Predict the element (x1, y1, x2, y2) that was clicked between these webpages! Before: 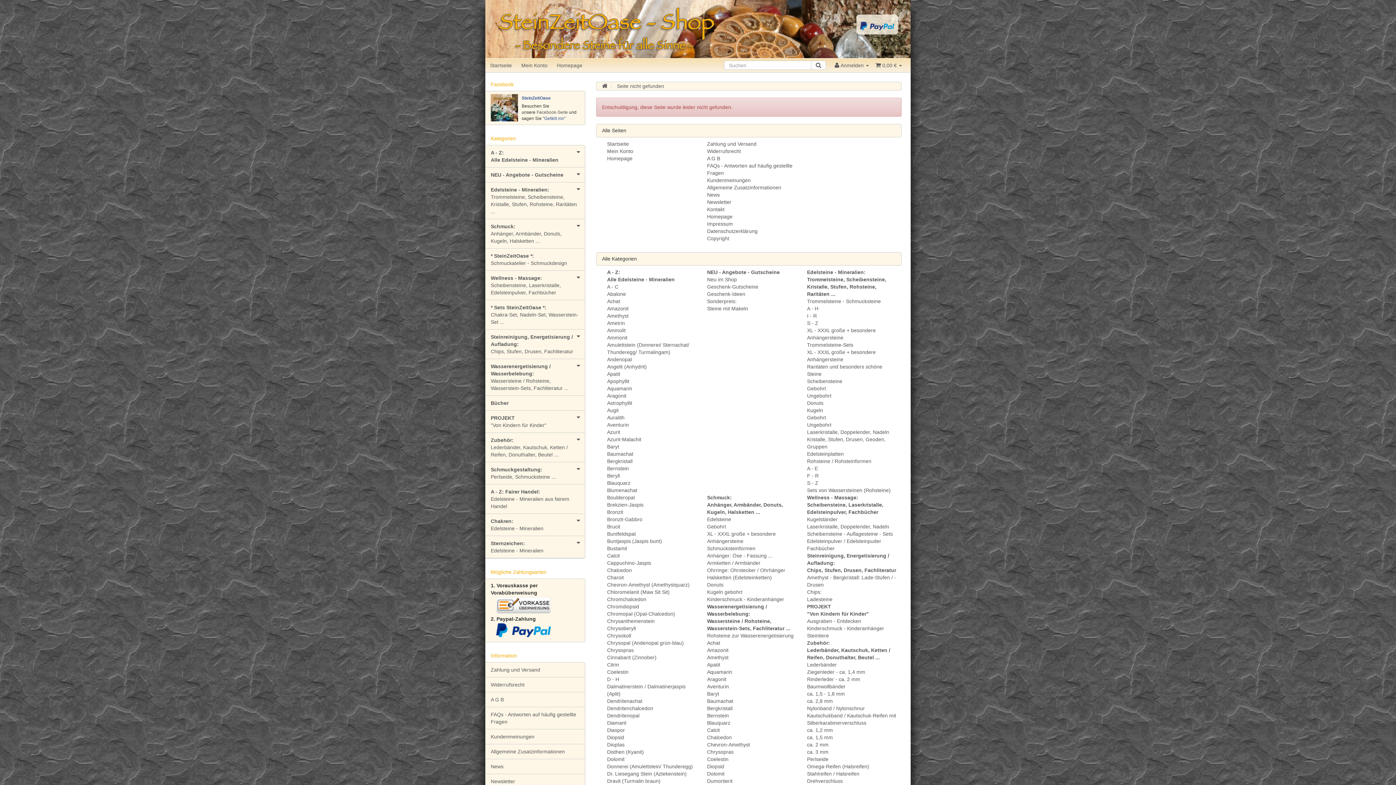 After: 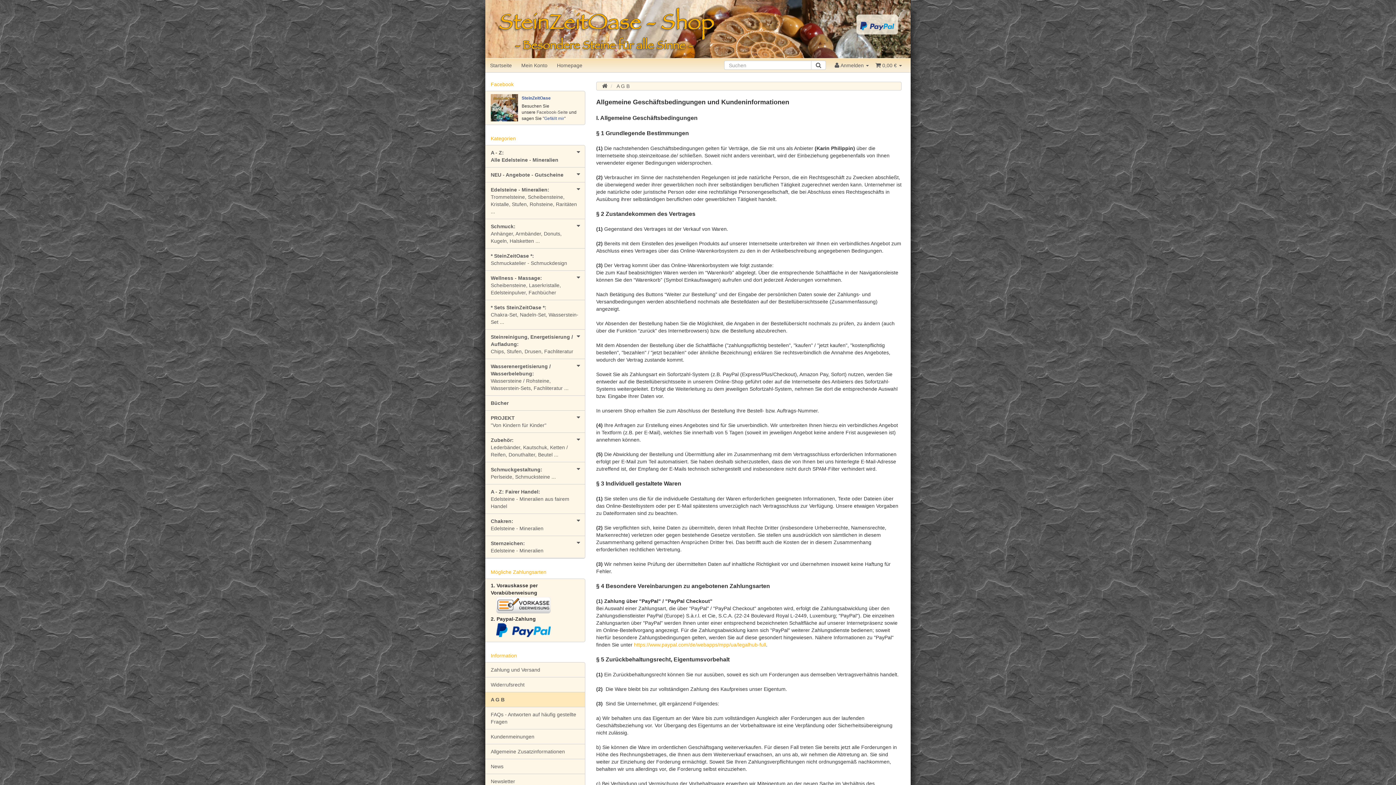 Action: bbox: (485, 692, 585, 707) label: A G B